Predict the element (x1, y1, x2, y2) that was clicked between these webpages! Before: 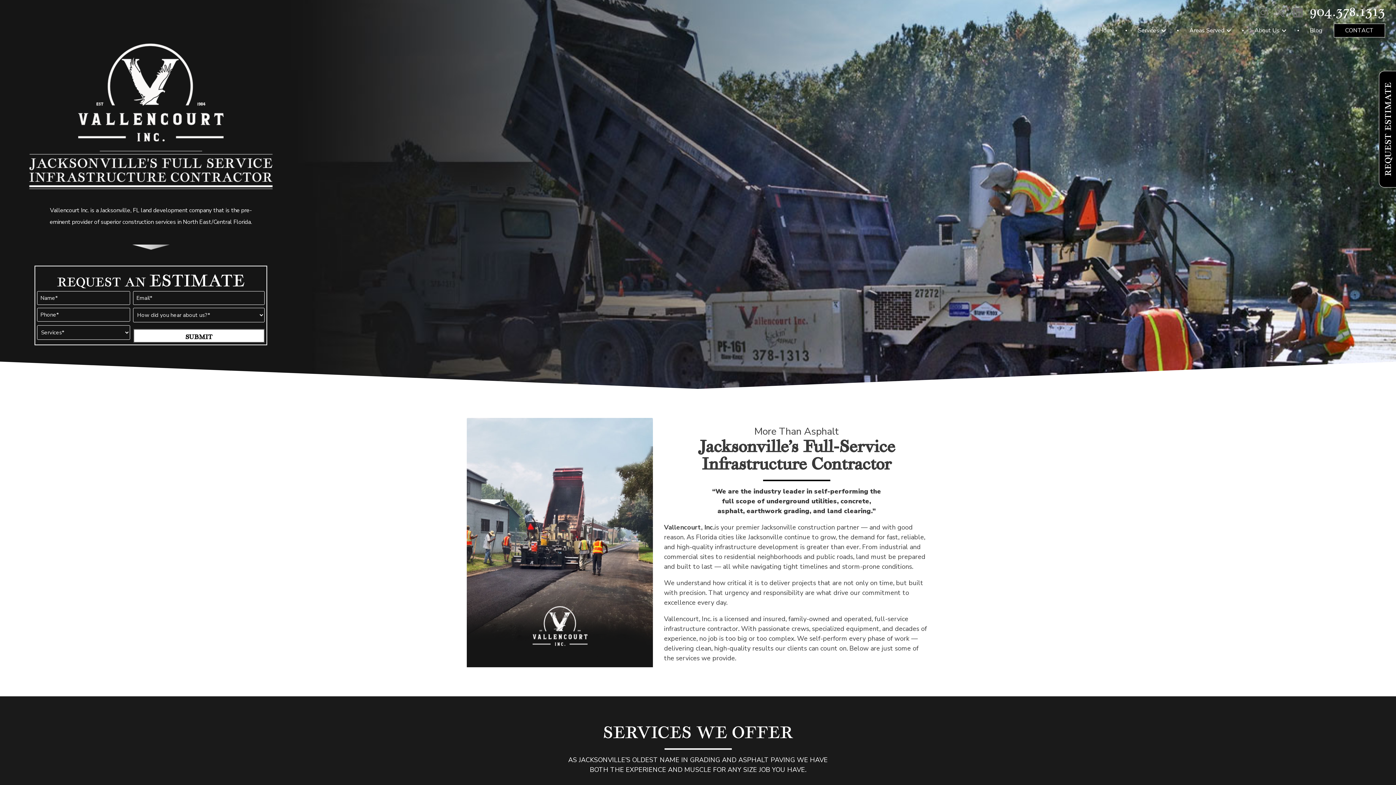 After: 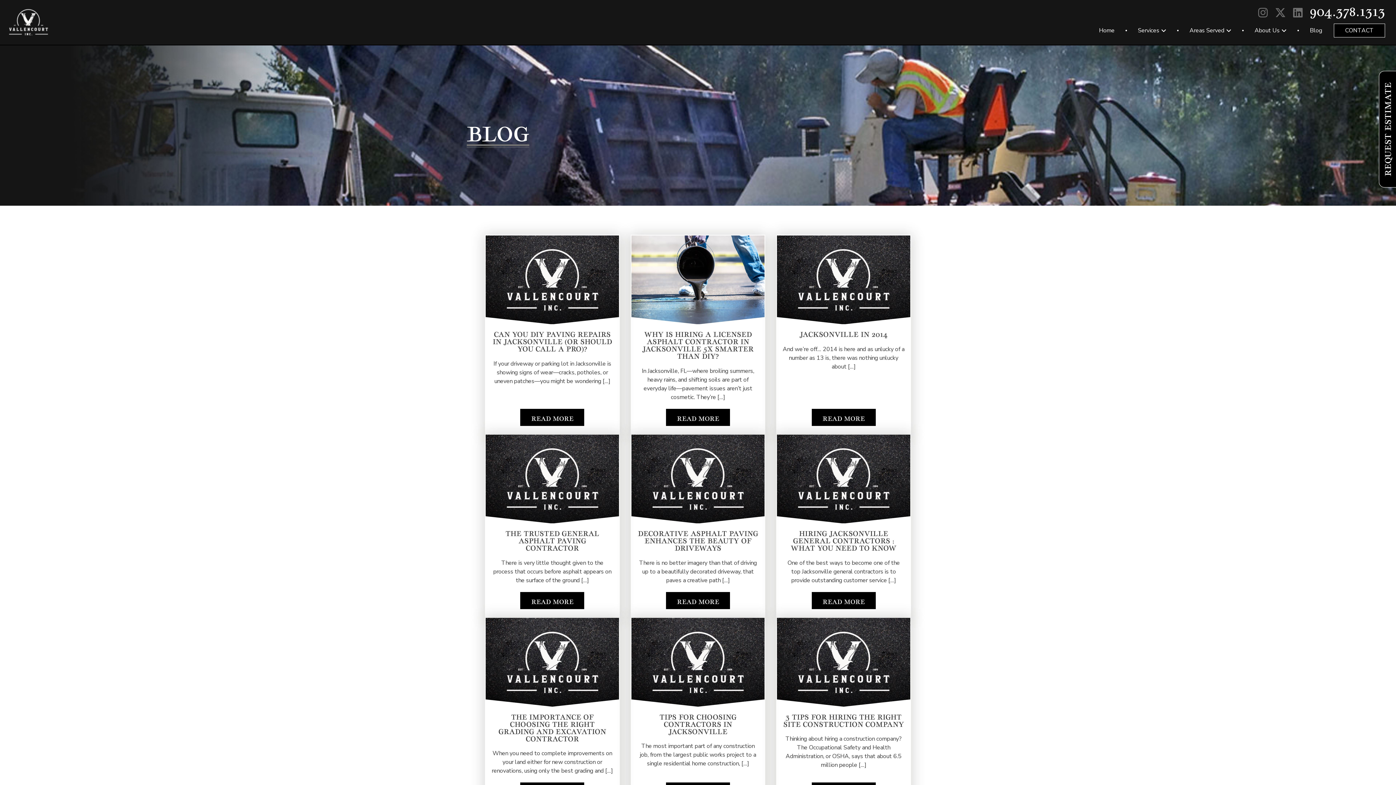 Action: label: Blog bbox: (1298, 23, 1334, 37)